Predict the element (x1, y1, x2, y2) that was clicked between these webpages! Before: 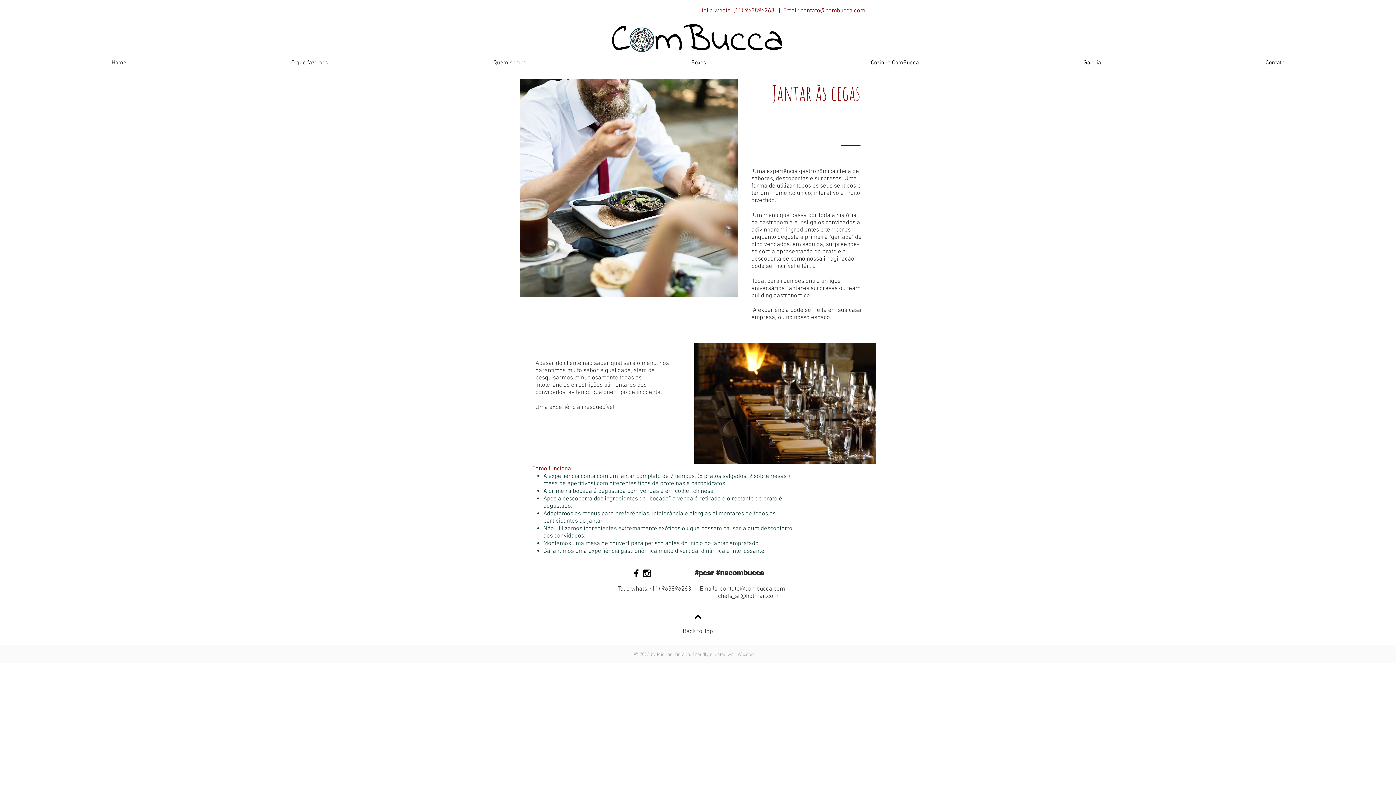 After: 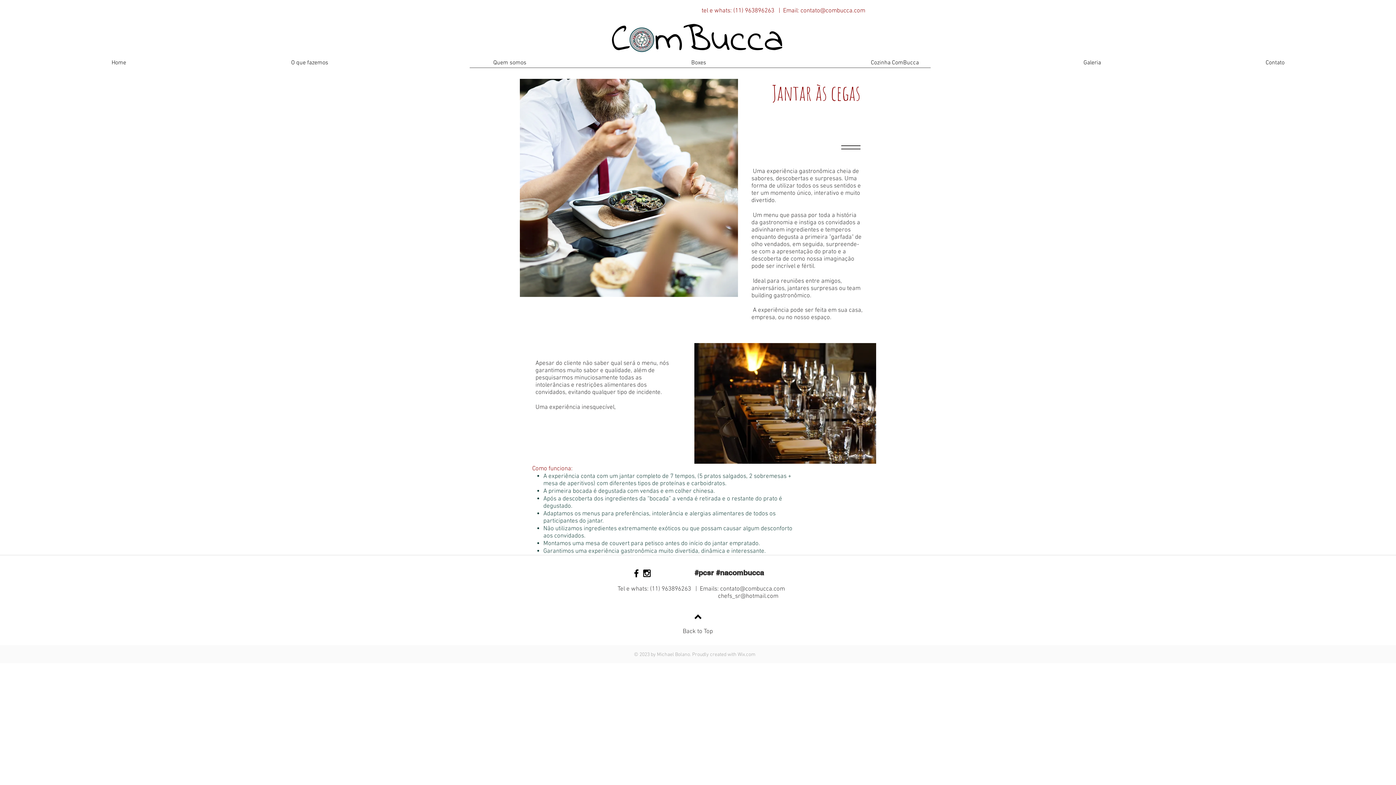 Action: label: Black Instagram Icon bbox: (641, 568, 652, 578)